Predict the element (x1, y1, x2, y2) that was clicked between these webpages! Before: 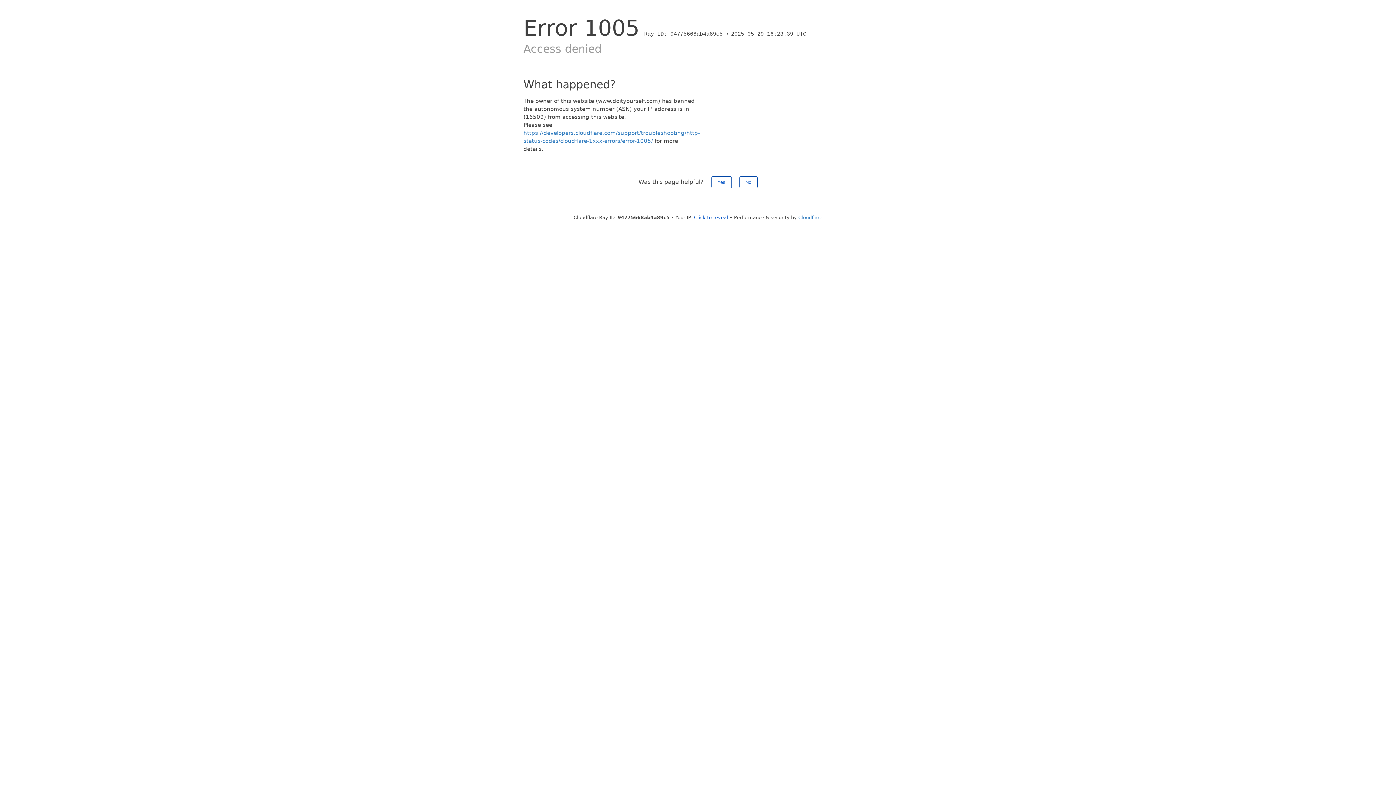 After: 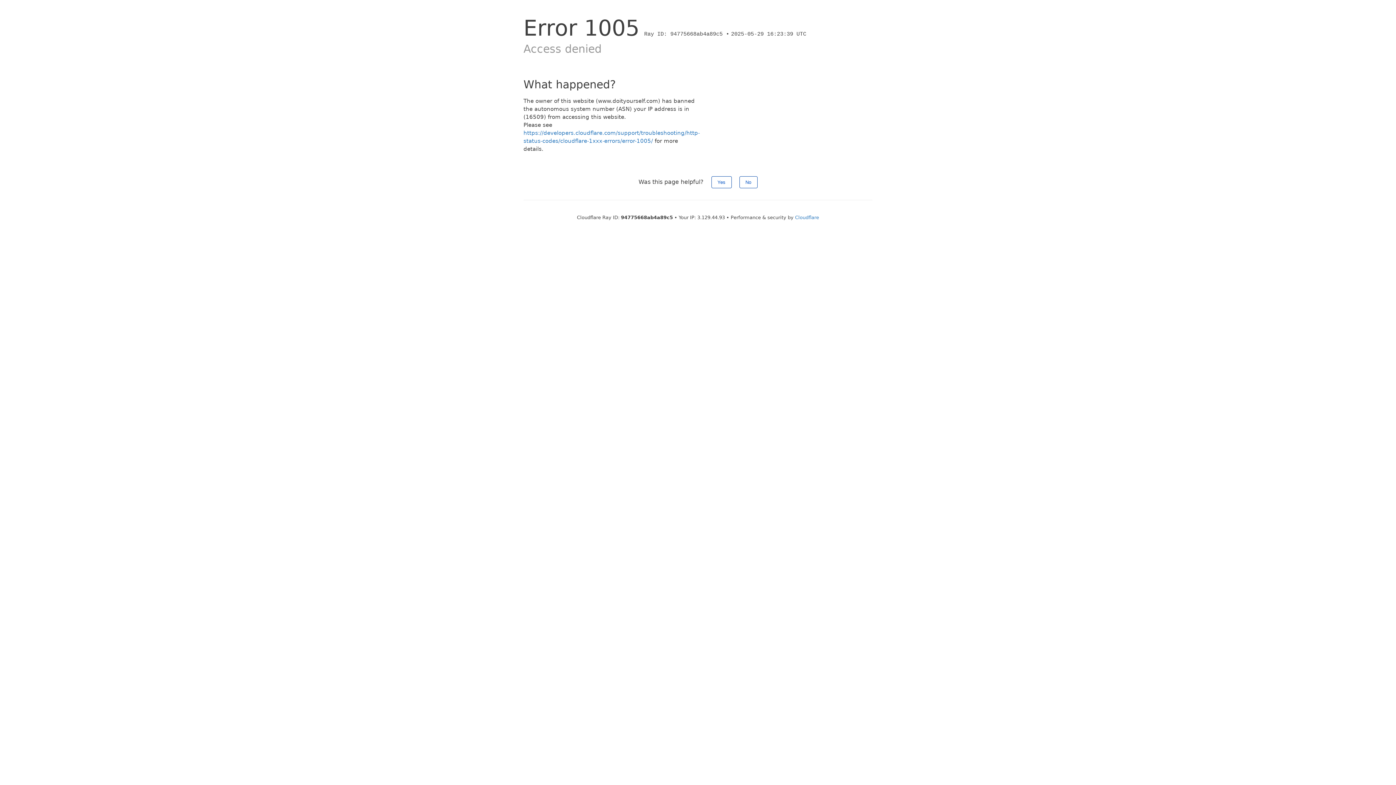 Action: label: Click to reveal bbox: (694, 214, 728, 220)